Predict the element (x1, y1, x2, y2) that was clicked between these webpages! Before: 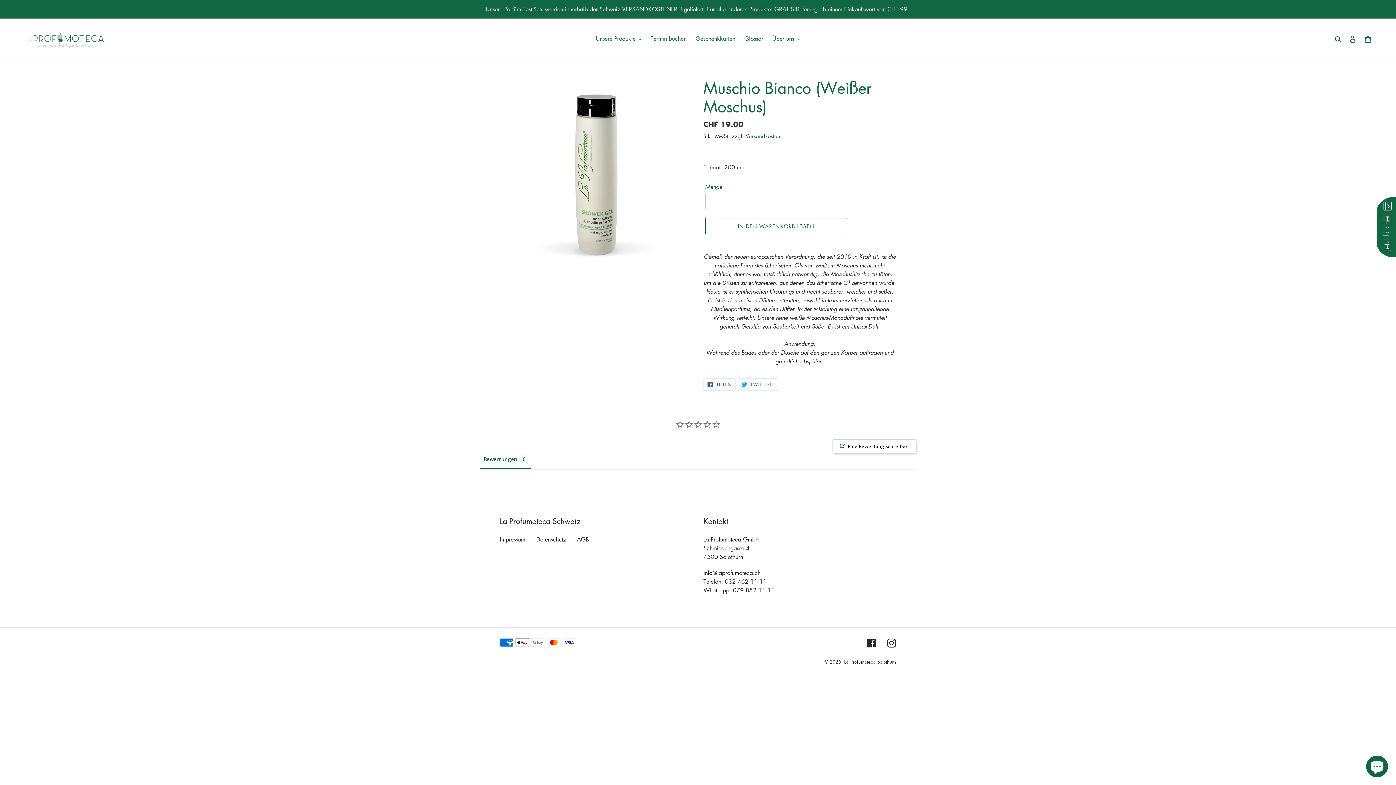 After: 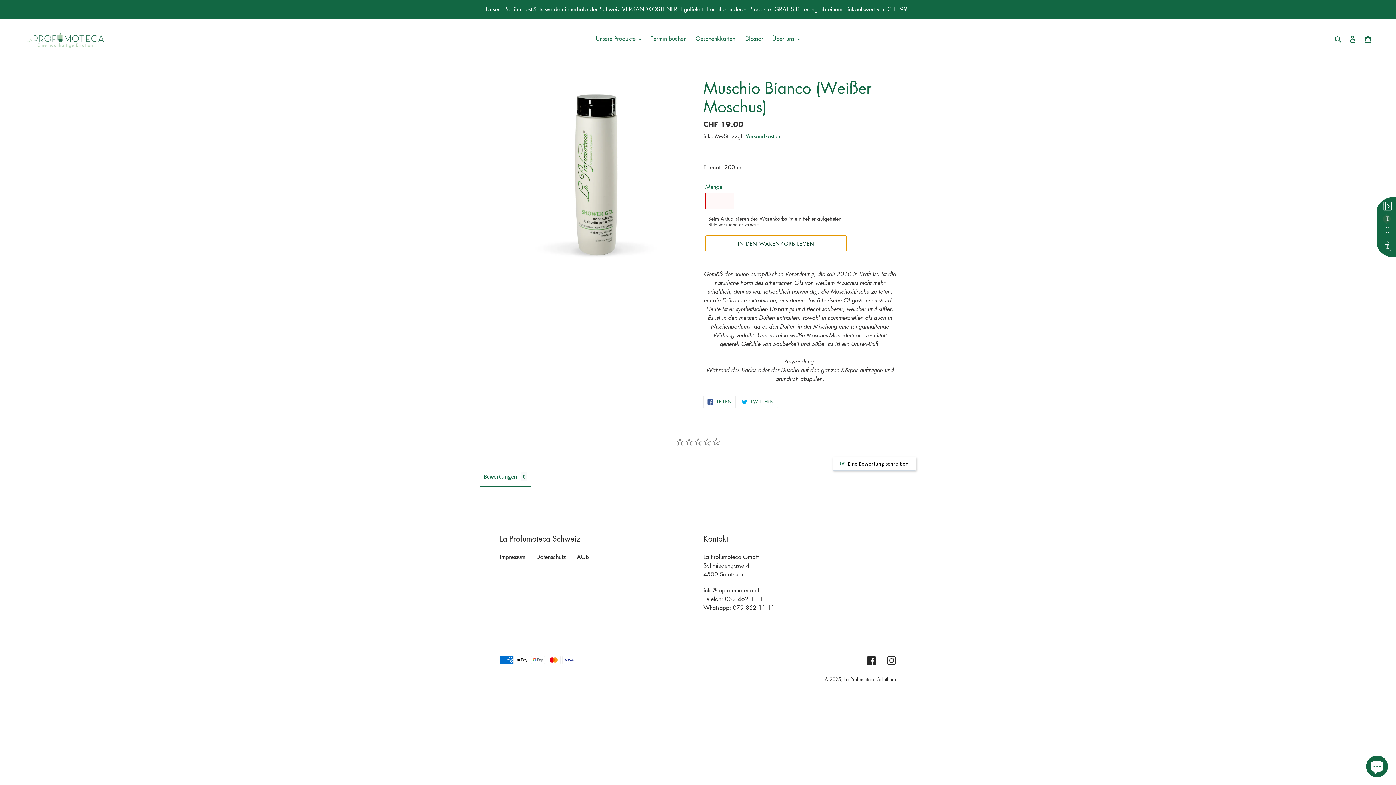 Action: label: In den Warenkorb legen bbox: (705, 218, 847, 234)